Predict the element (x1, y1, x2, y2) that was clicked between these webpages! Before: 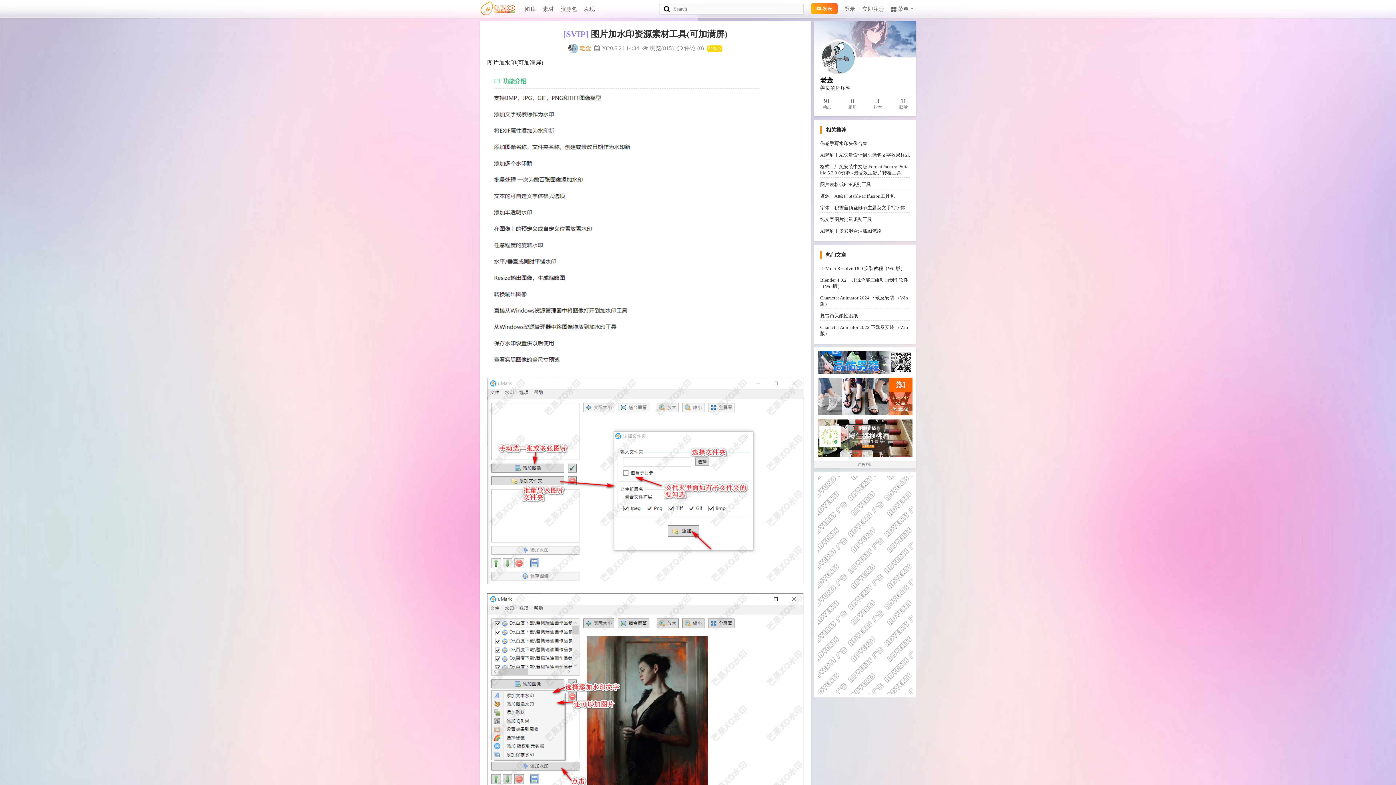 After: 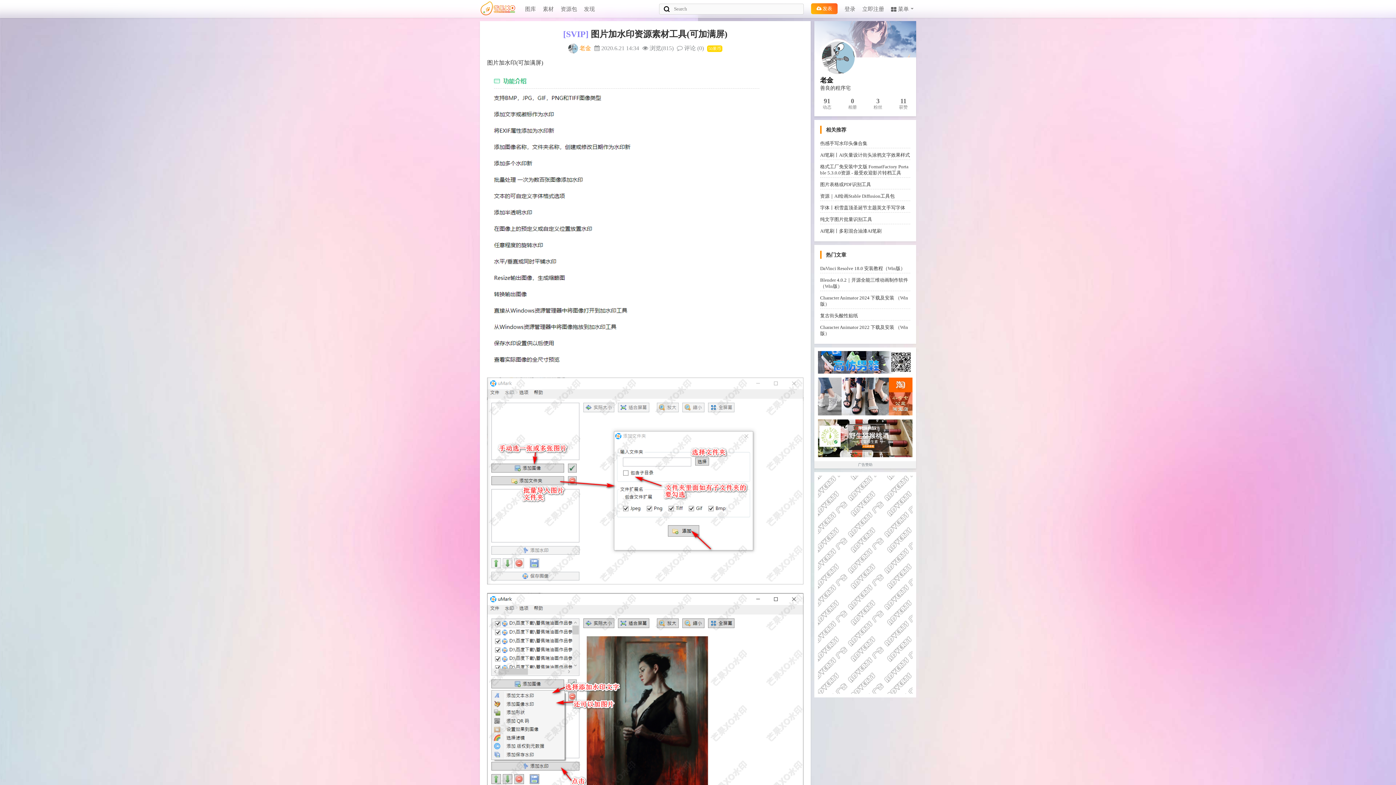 Action: bbox: (818, 377, 912, 417)